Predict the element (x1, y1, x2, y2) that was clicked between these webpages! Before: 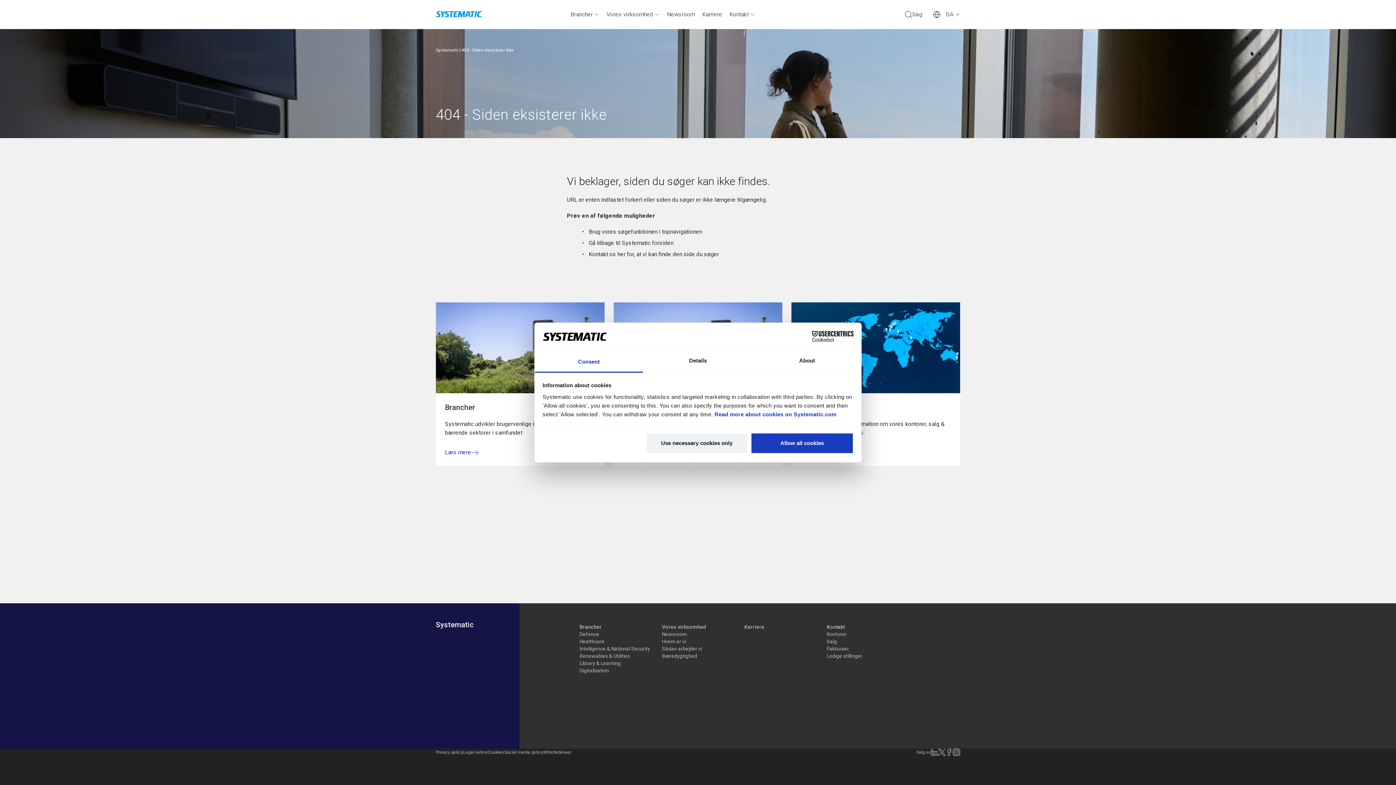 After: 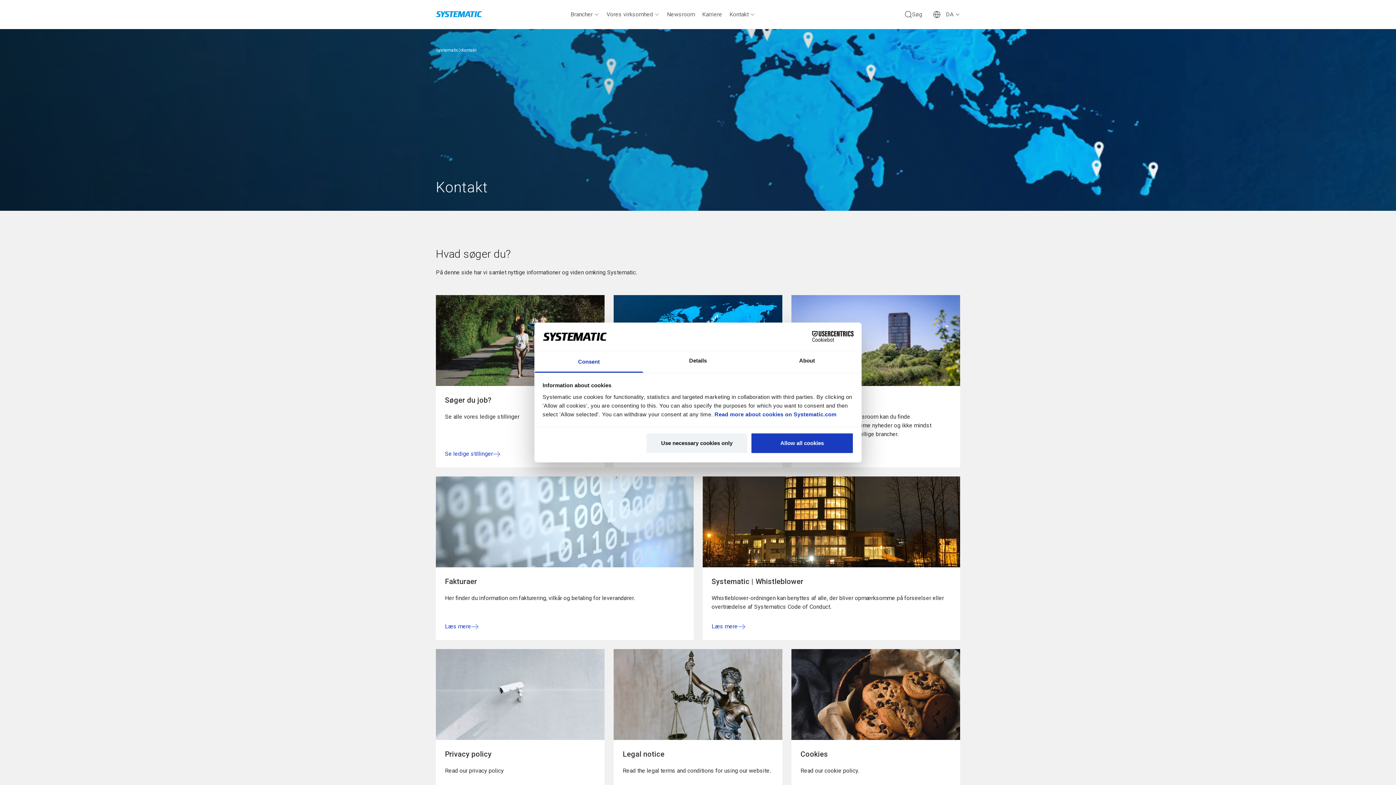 Action: bbox: (588, 250, 634, 257) label: Kontakt os her for